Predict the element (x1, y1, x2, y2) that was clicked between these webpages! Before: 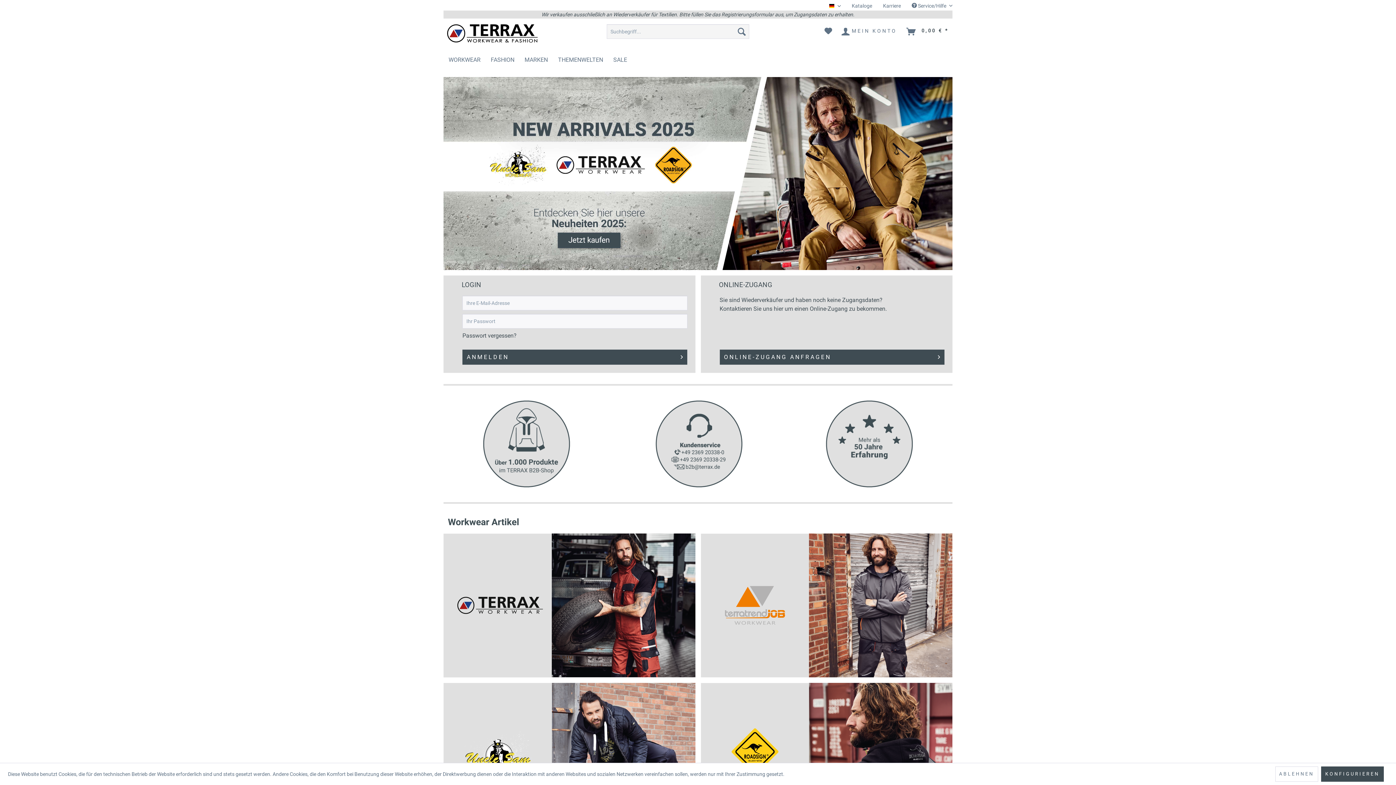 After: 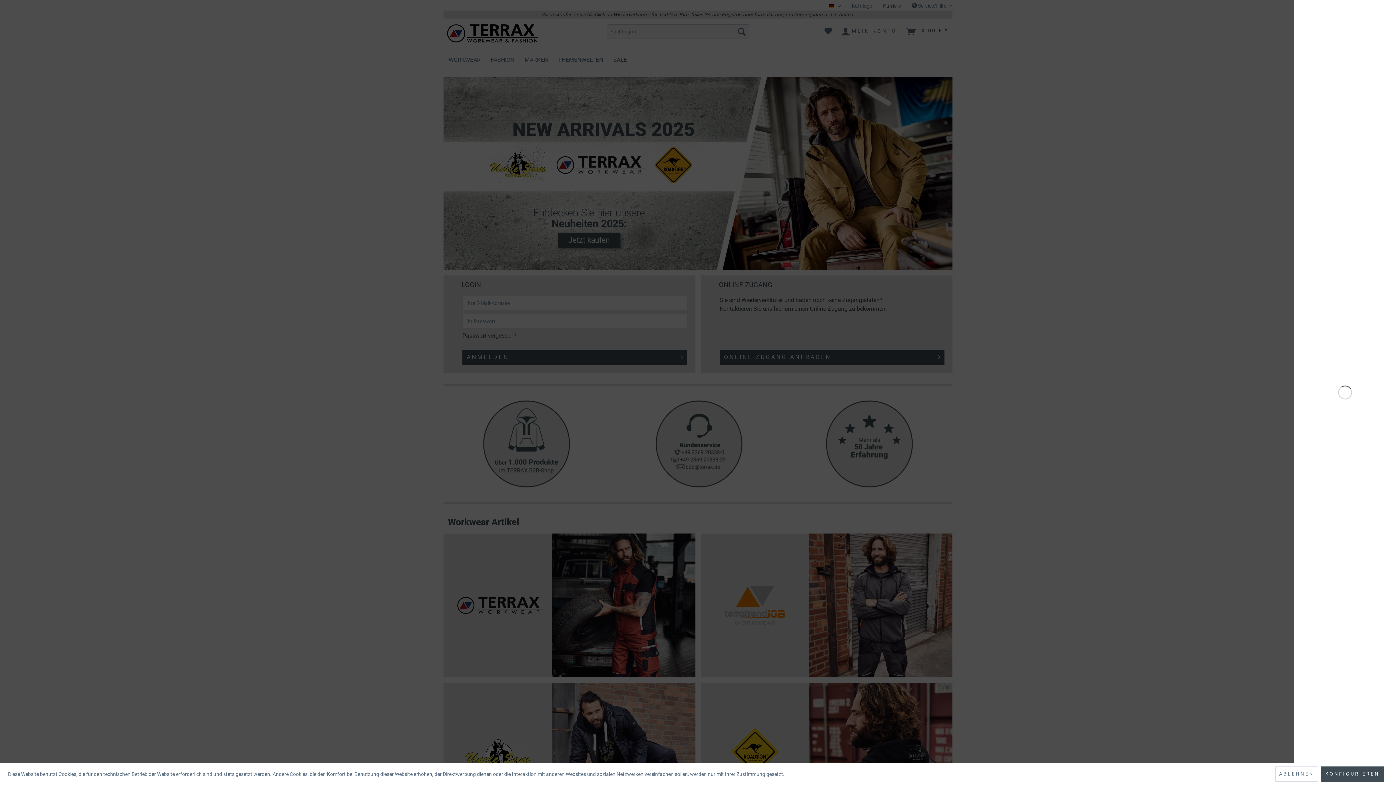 Action: label: Warenkorb bbox: (903, 24, 952, 38)